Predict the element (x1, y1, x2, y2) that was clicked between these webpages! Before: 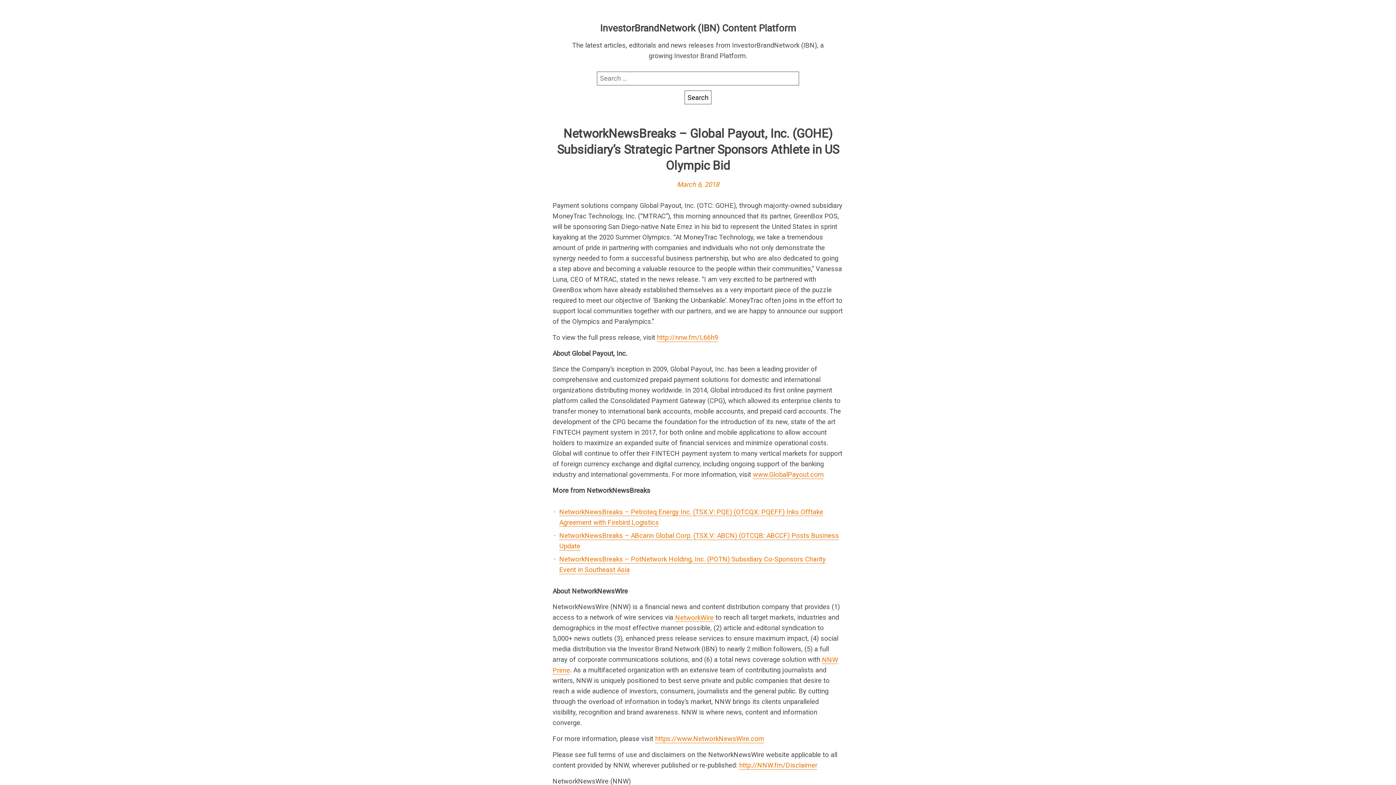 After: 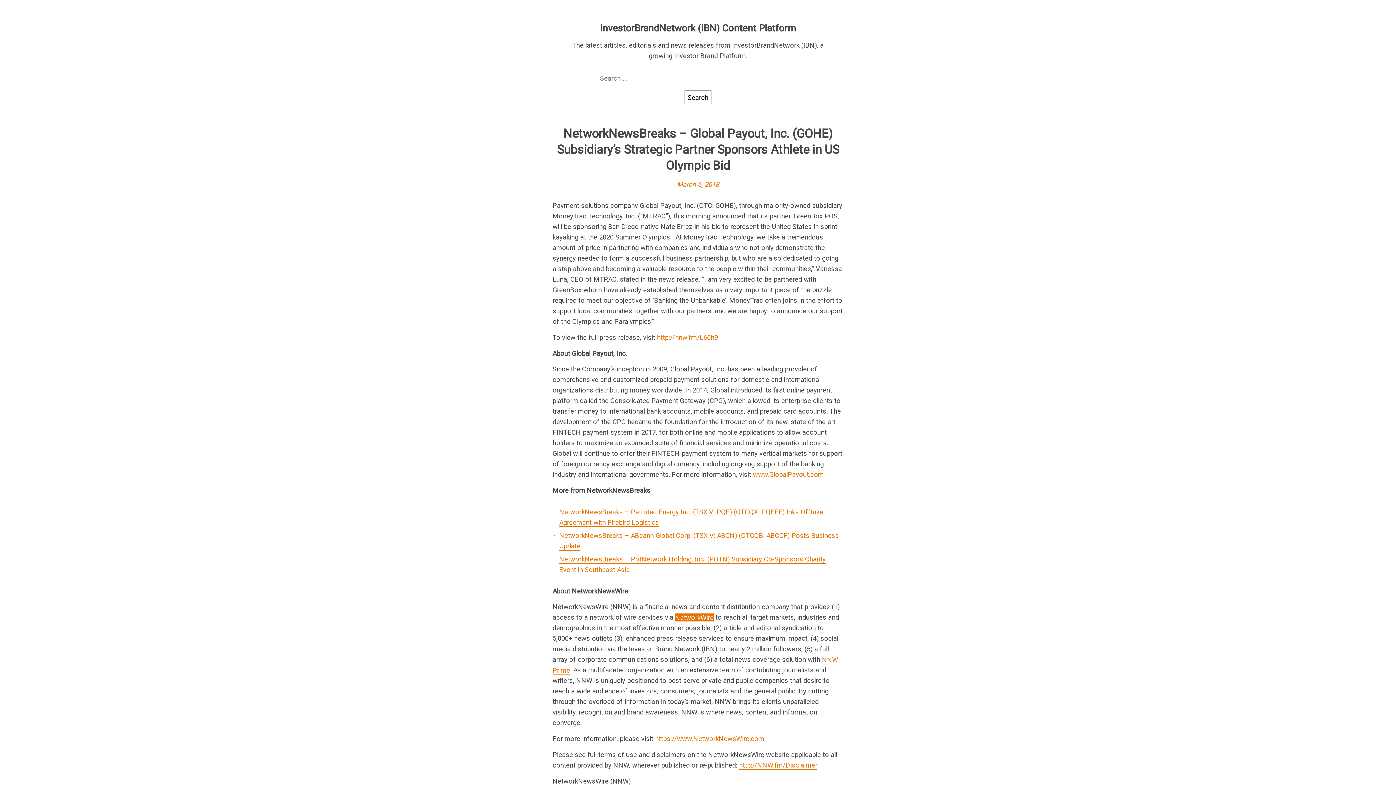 Action: label: NetworkWire bbox: (675, 613, 713, 621)